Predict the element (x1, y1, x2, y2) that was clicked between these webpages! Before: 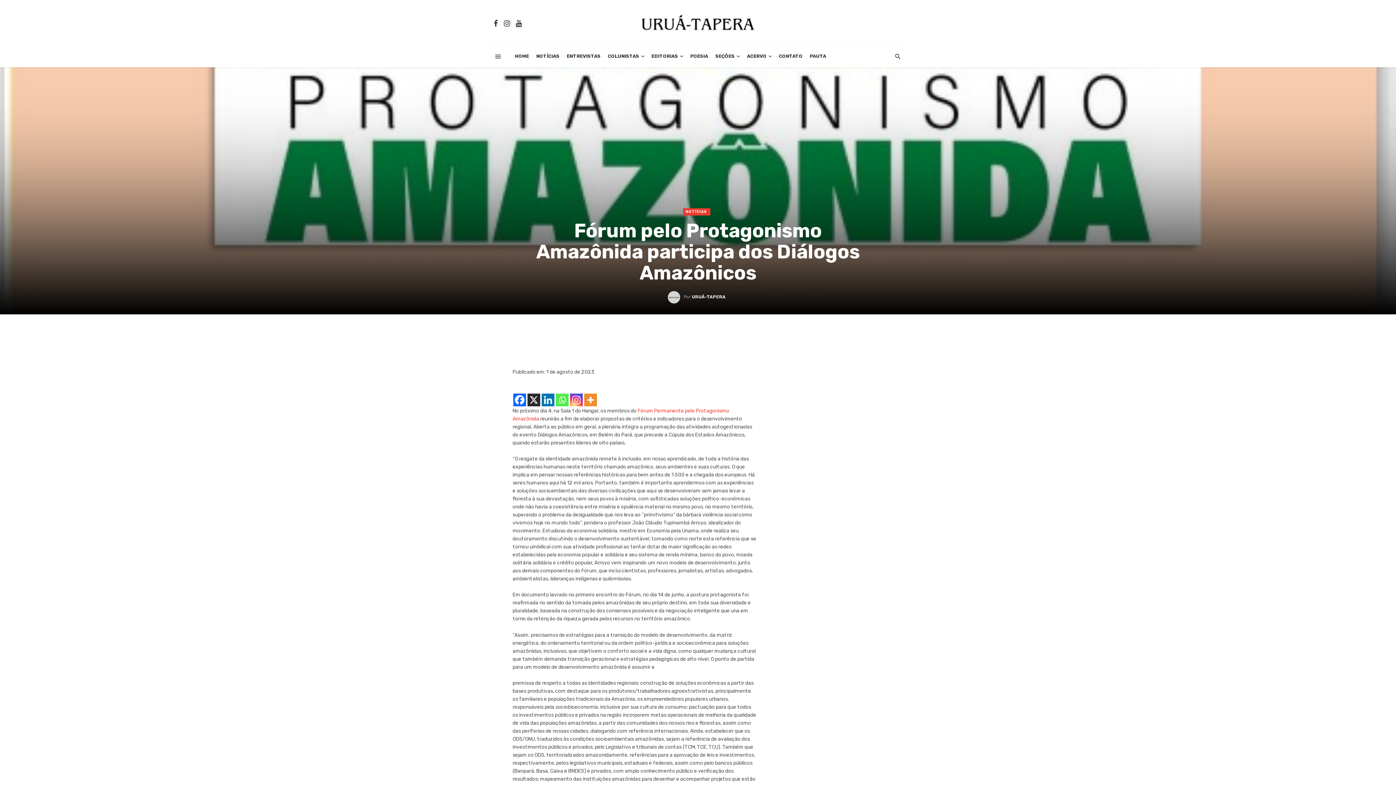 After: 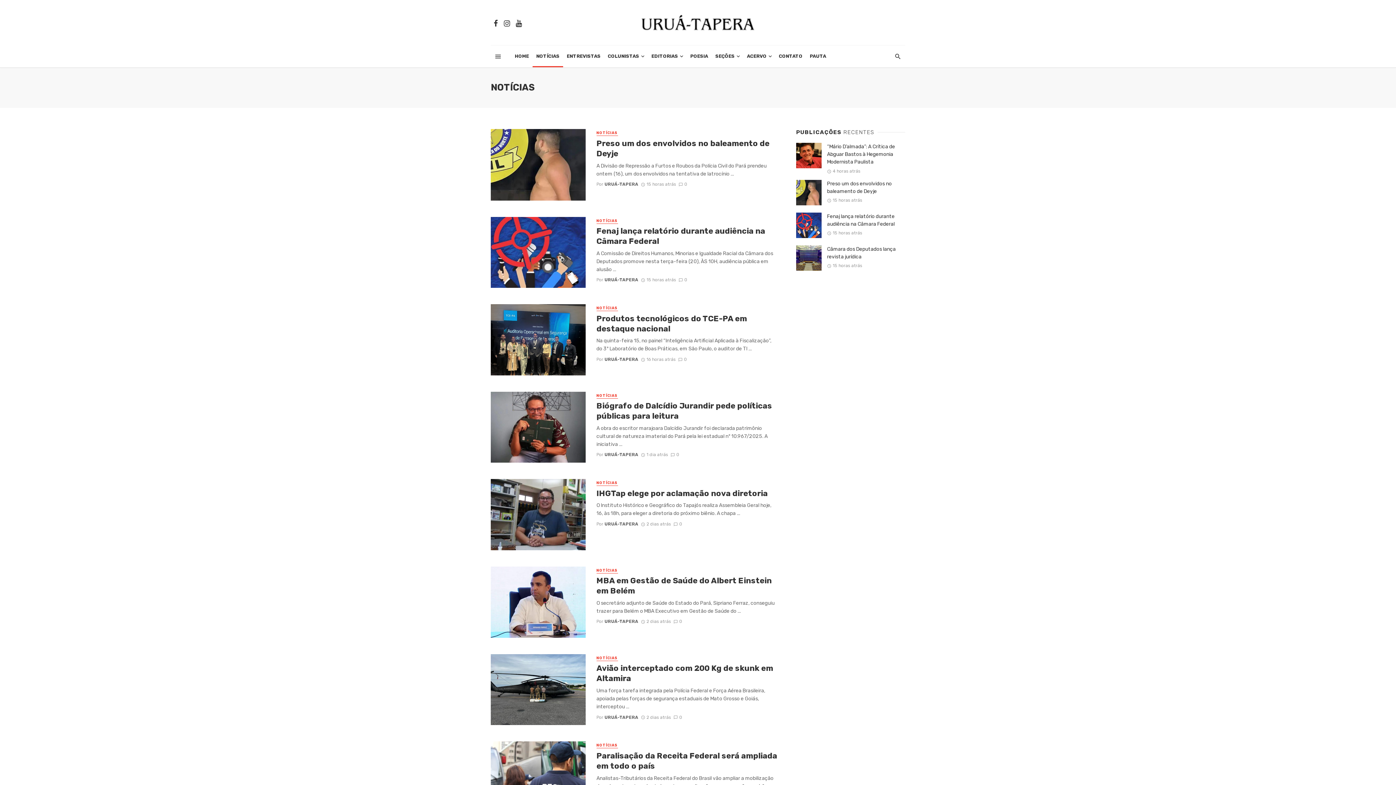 Action: bbox: (532, 45, 563, 67) label: NOTÍCIAS